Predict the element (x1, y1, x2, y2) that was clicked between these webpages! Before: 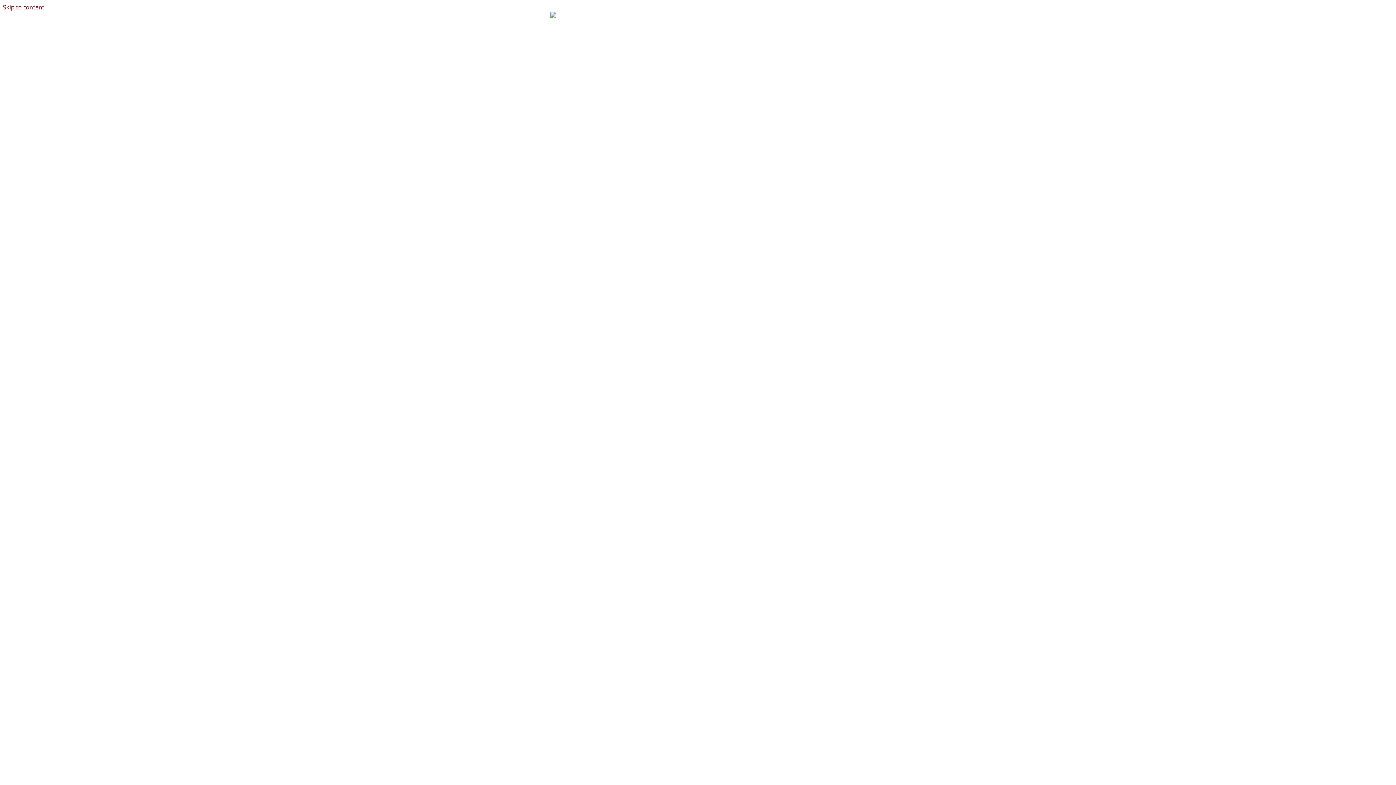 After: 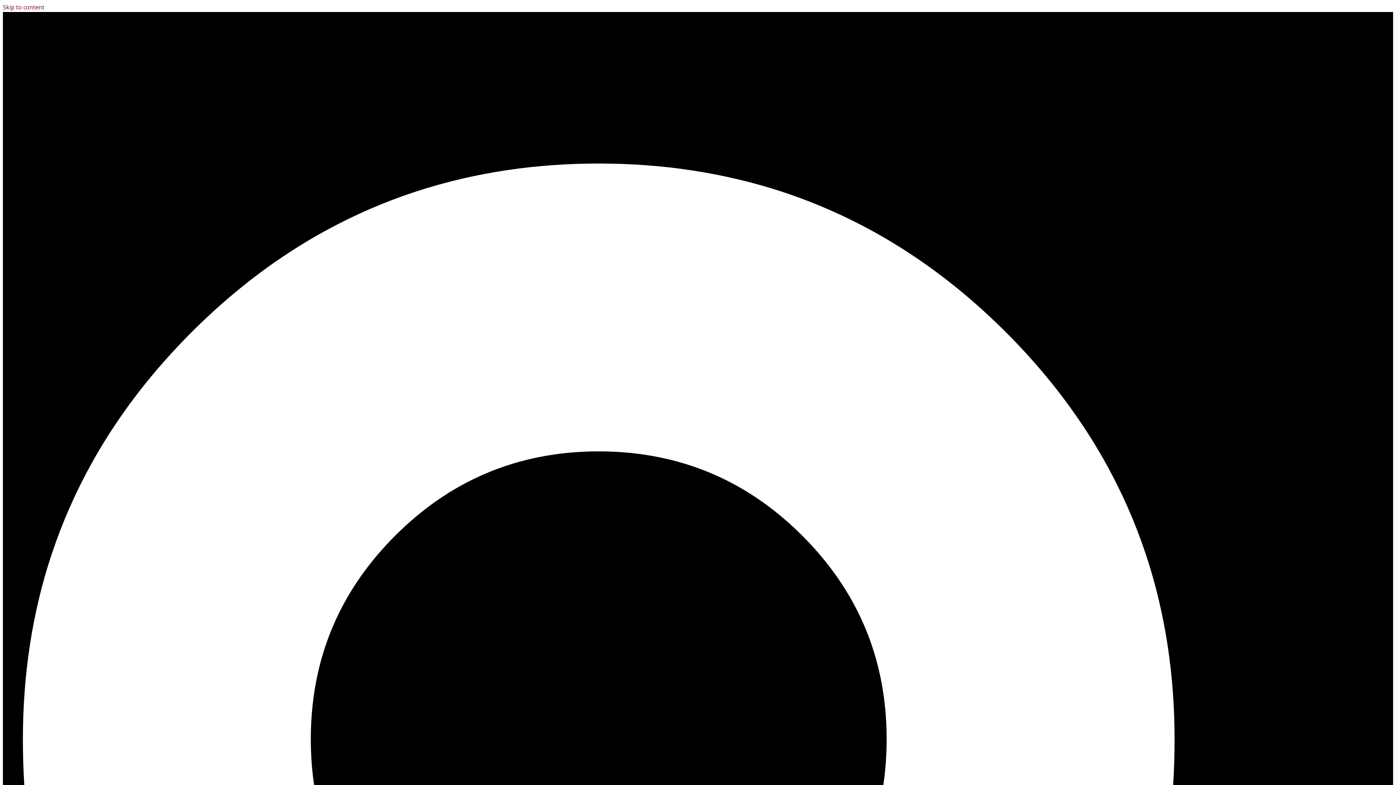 Action: bbox: (548, 12, 607, 24) label:  